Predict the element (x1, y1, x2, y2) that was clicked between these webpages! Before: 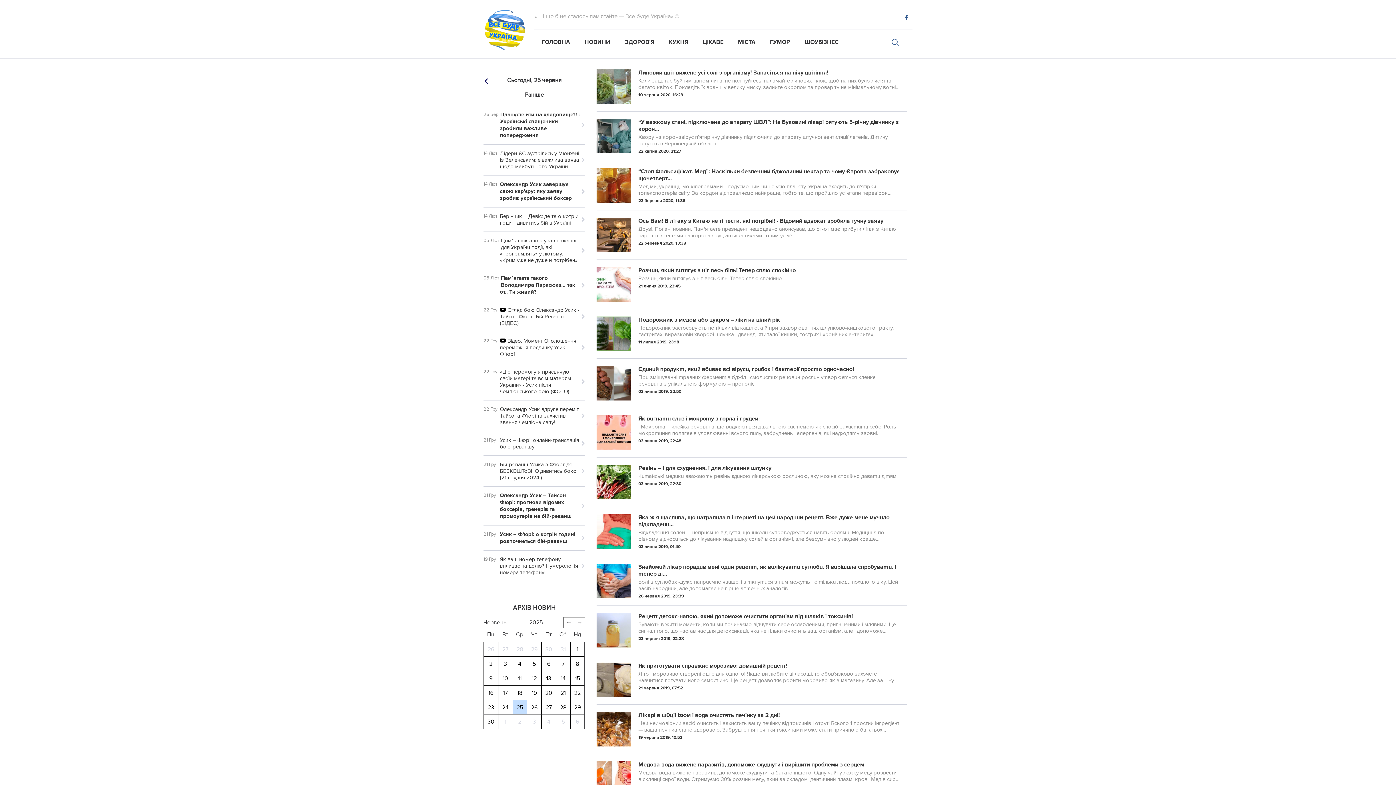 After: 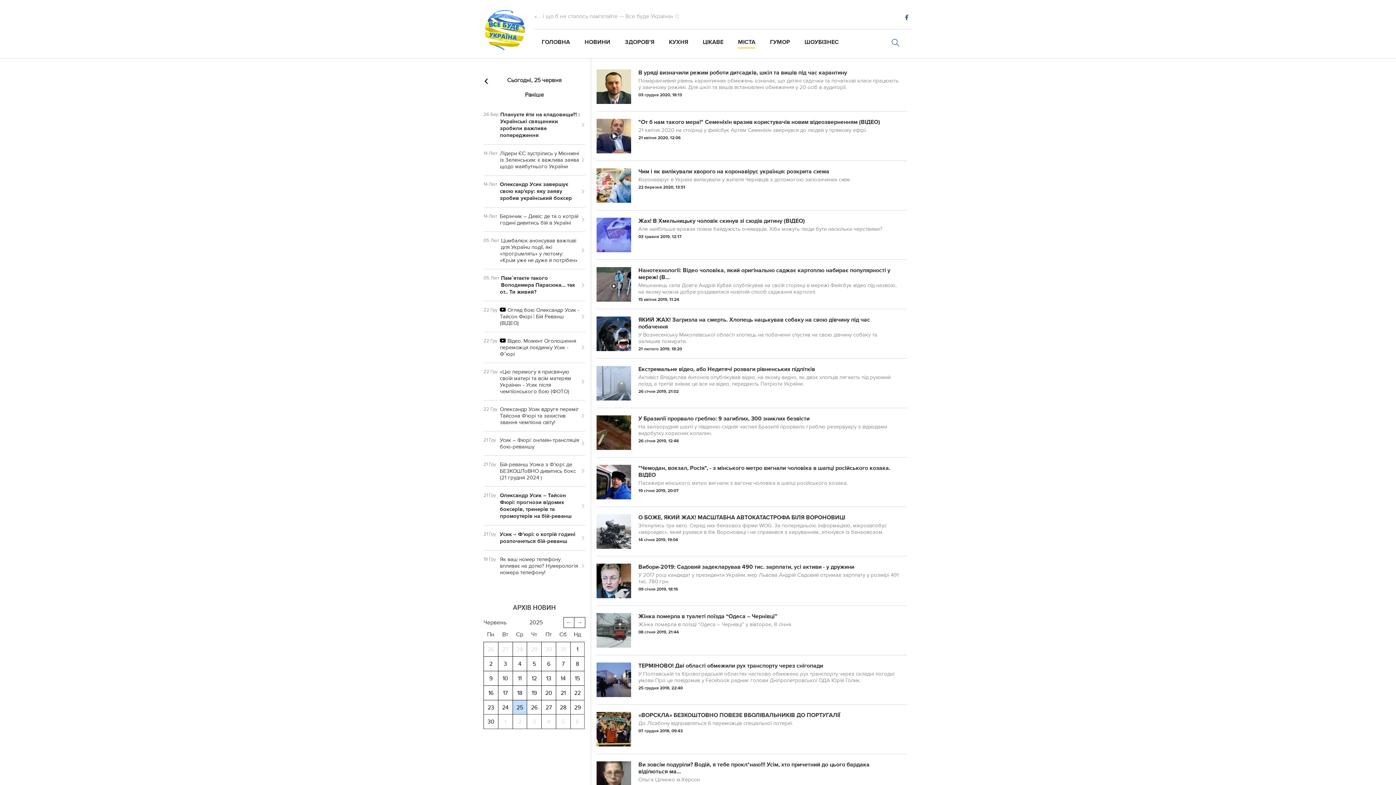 Action: label: МІСТА bbox: (734, 29, 759, 52)